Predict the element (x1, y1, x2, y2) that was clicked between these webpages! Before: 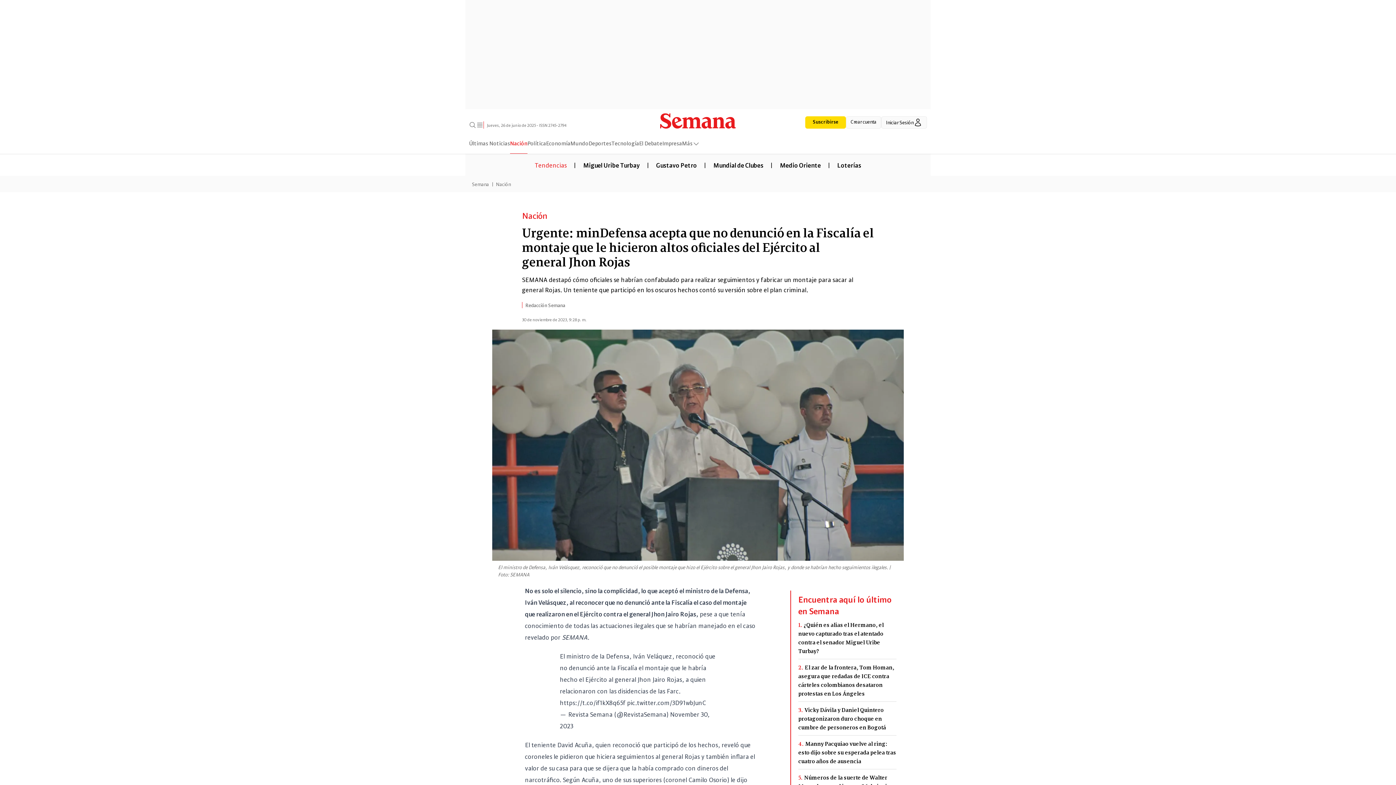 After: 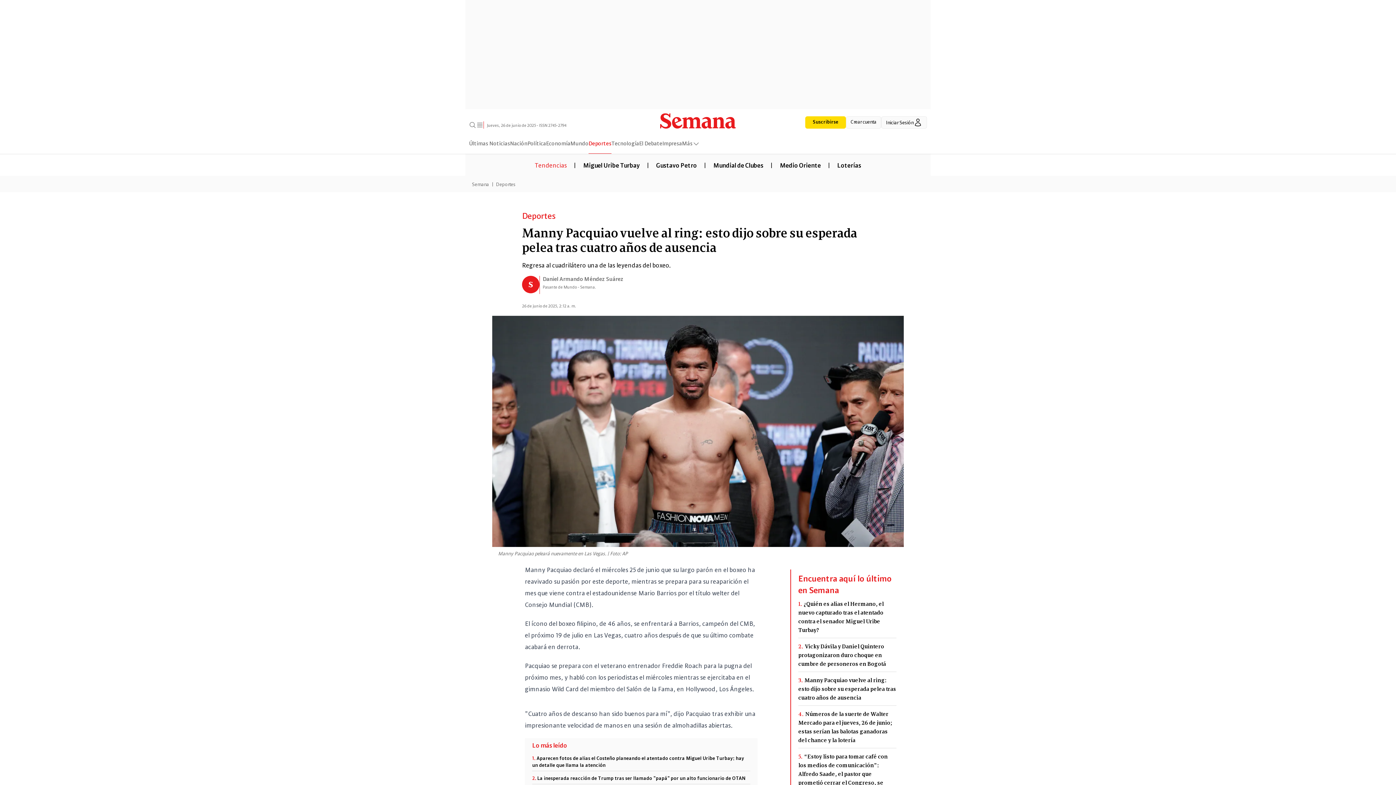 Action: bbox: (798, 739, 896, 765) label: 4.Manny Pacquiao vuelve al ring: esto dijo sobre su esperada pelea tras cuatro años de ausencia